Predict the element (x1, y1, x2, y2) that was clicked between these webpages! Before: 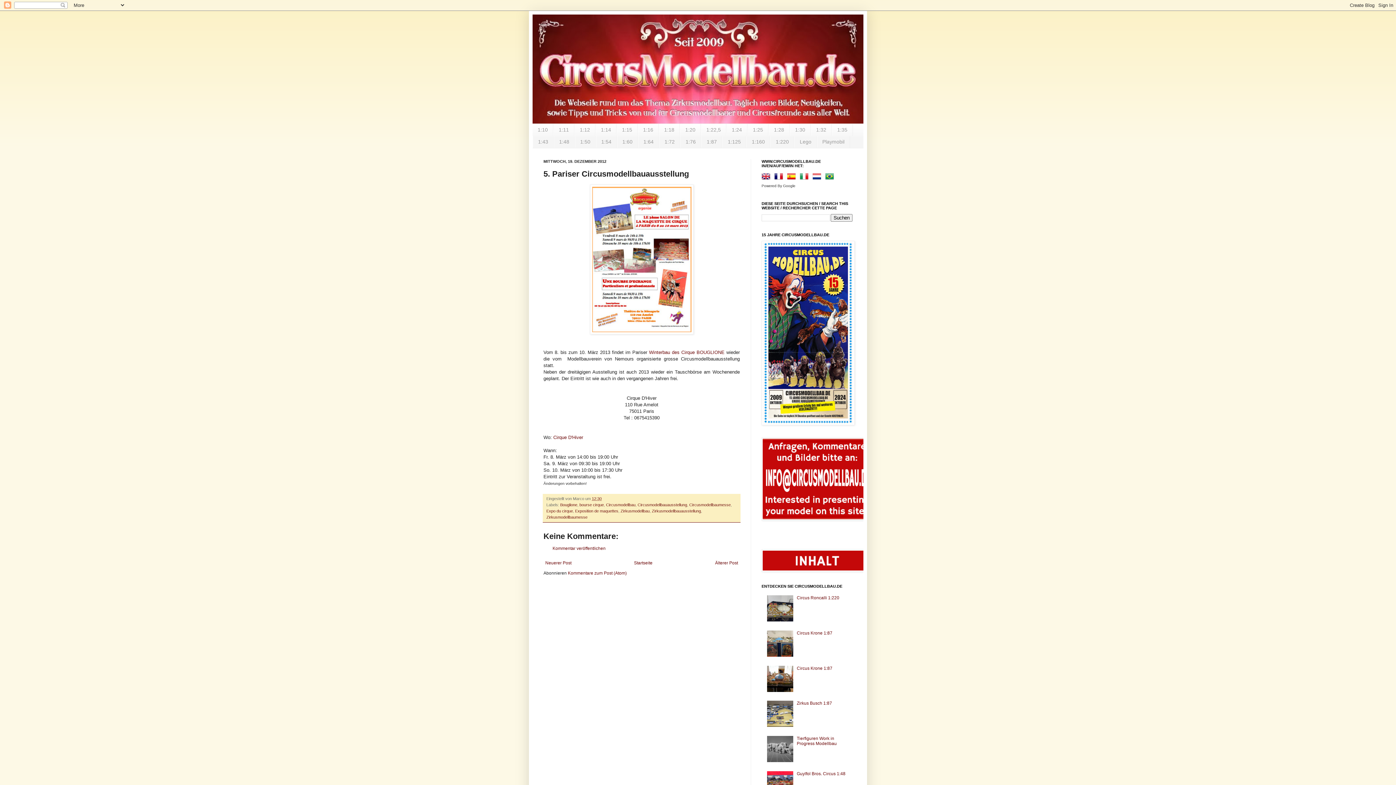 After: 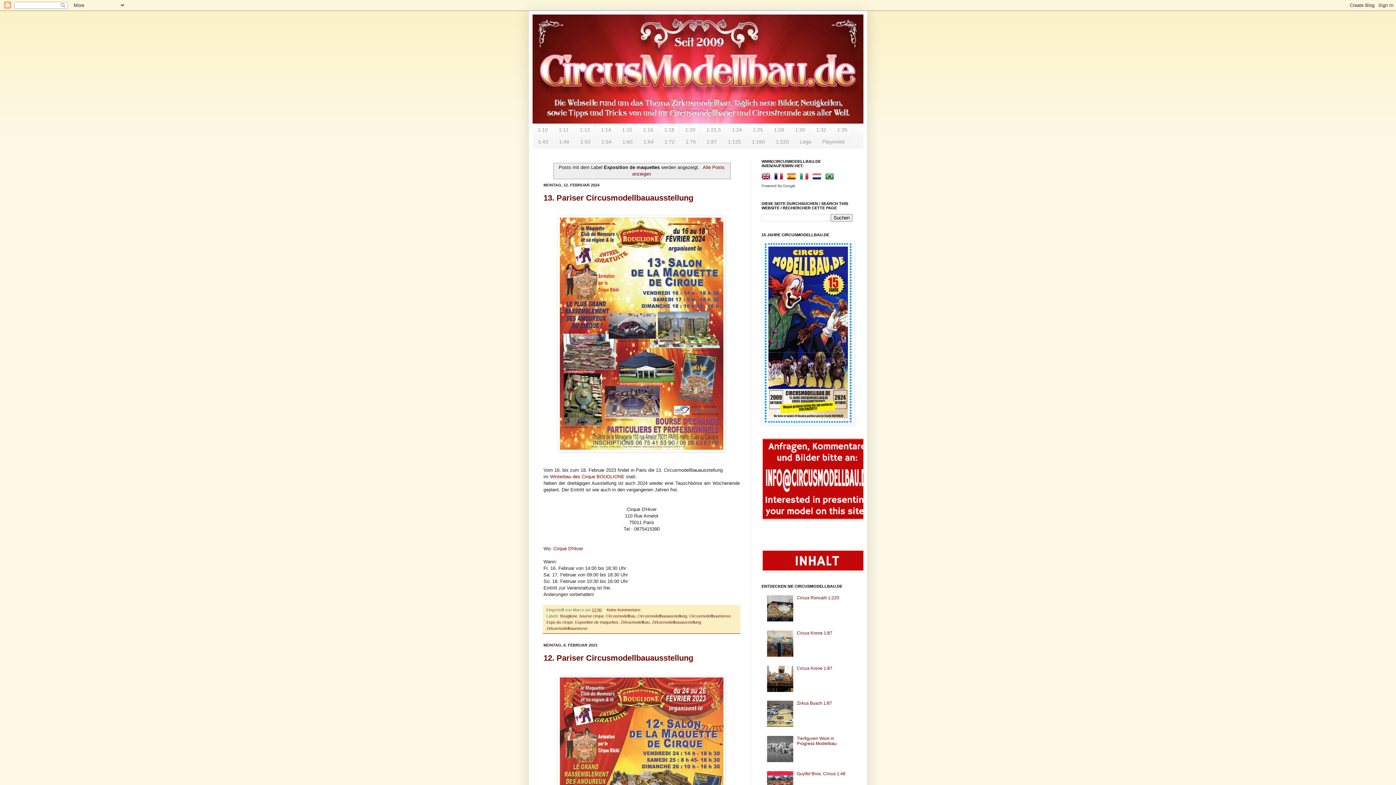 Action: bbox: (575, 509, 618, 513) label: Exposition de maquettes